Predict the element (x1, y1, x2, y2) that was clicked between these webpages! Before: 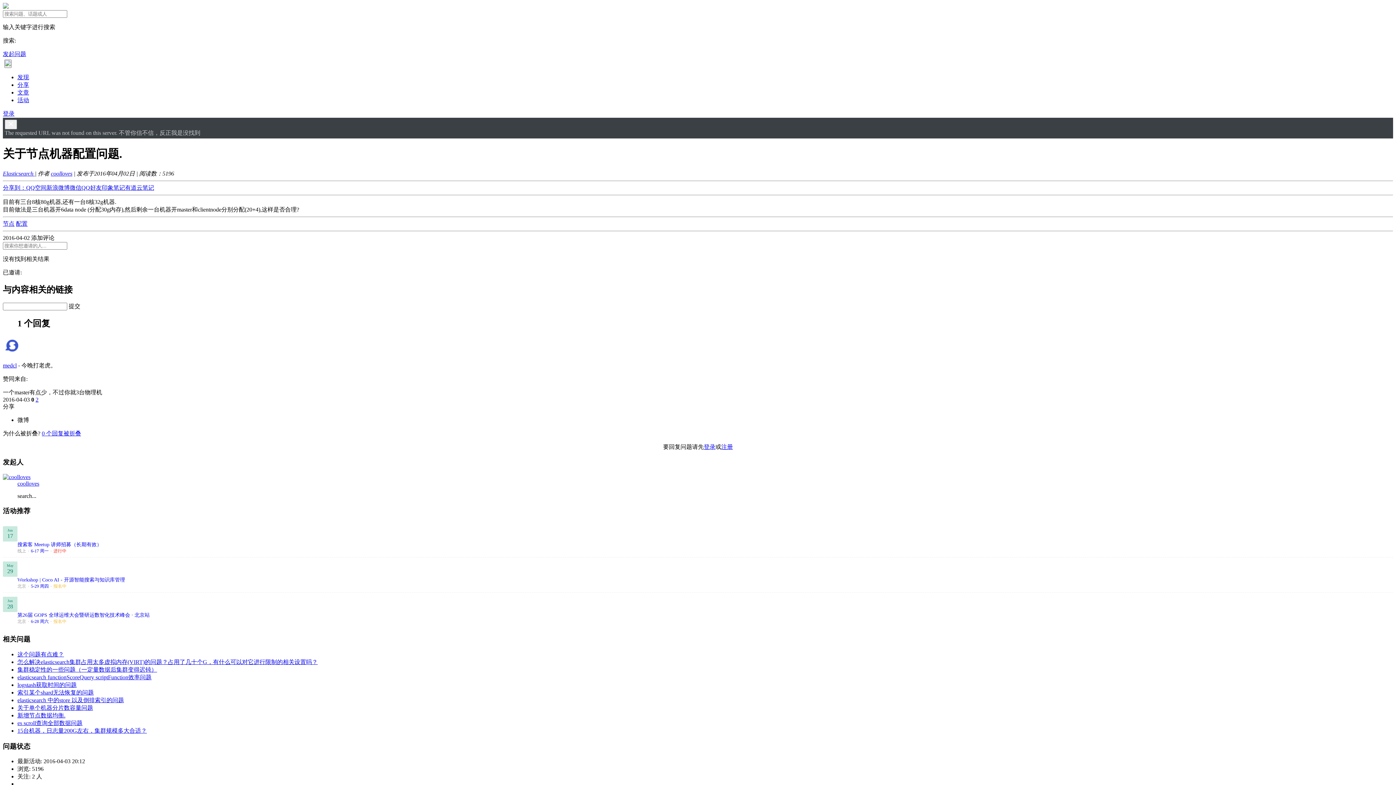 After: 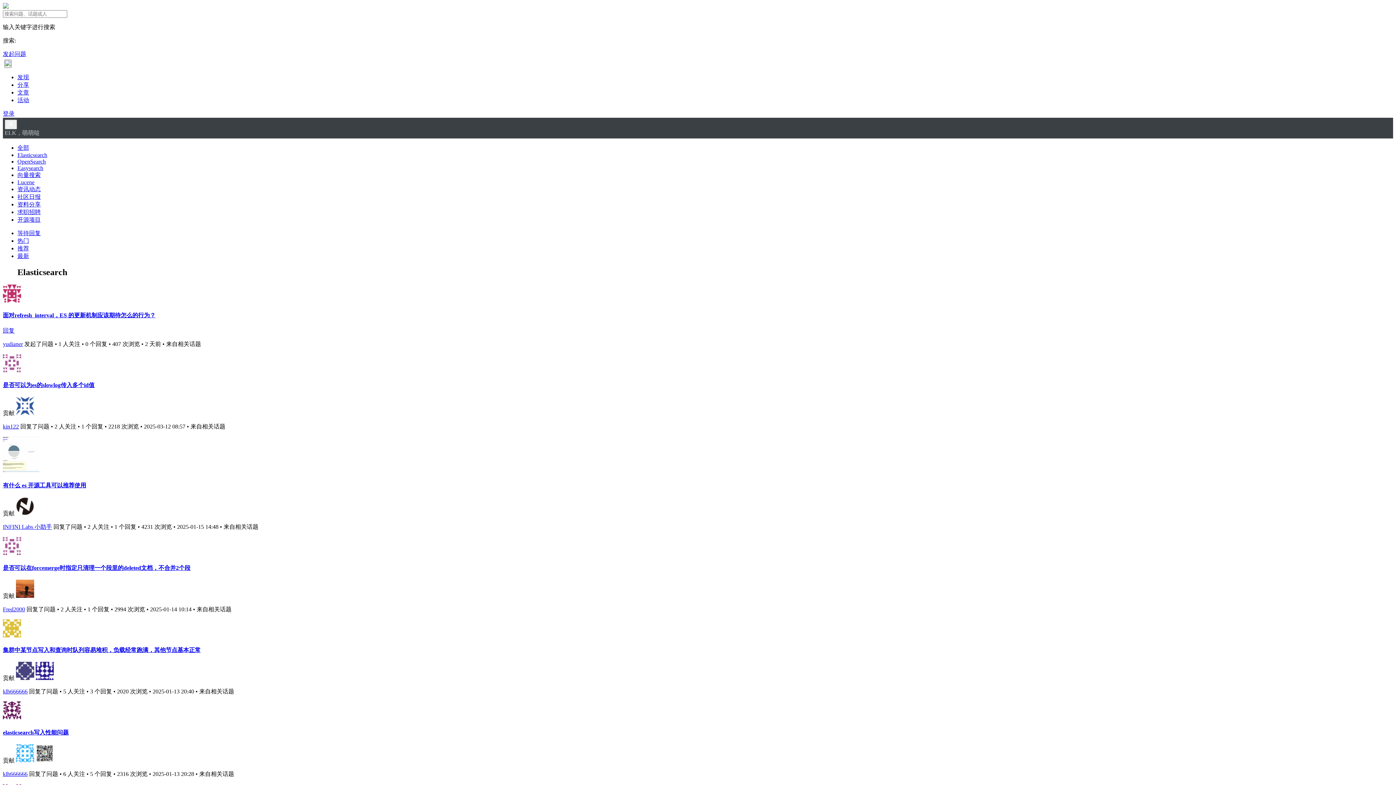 Action: bbox: (2, 170, 34, 176) label: Elasticsearch 